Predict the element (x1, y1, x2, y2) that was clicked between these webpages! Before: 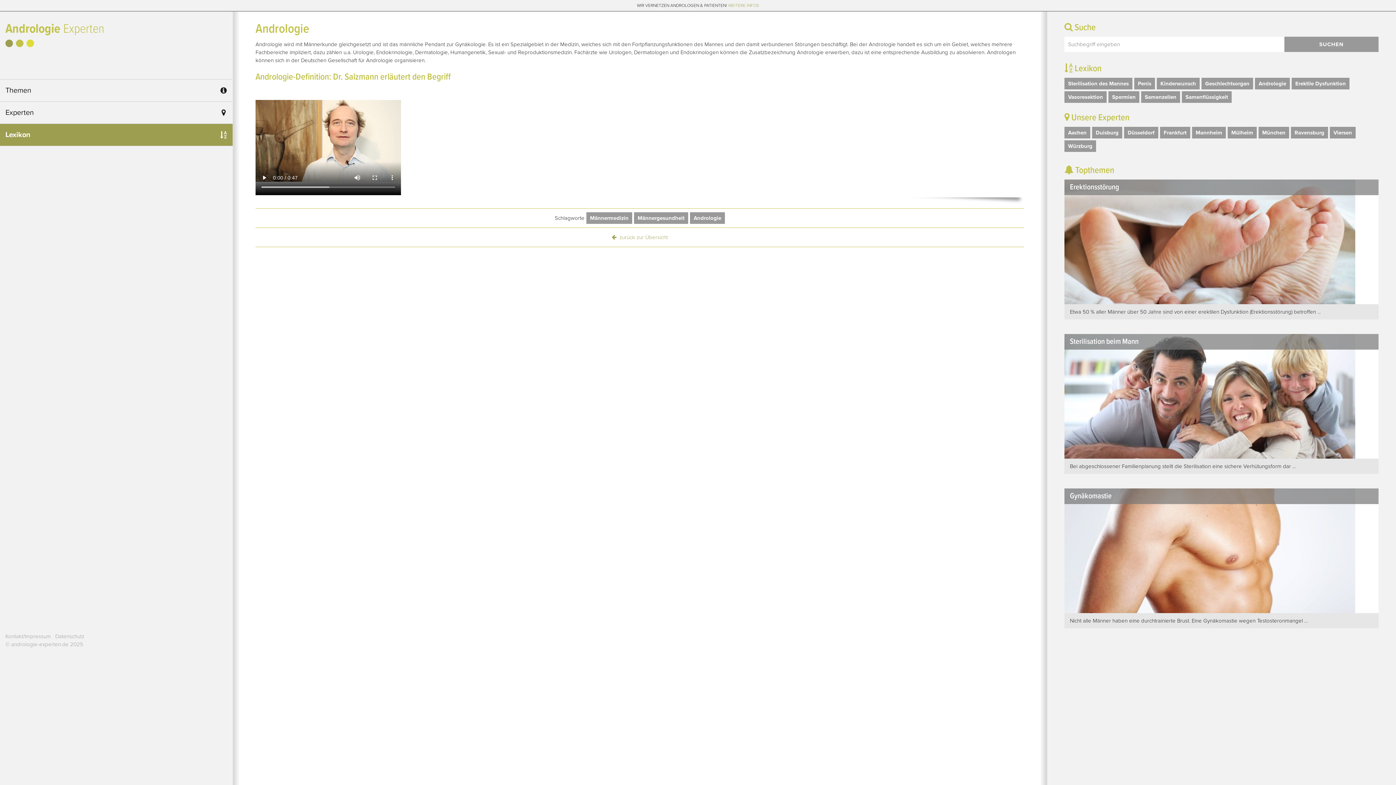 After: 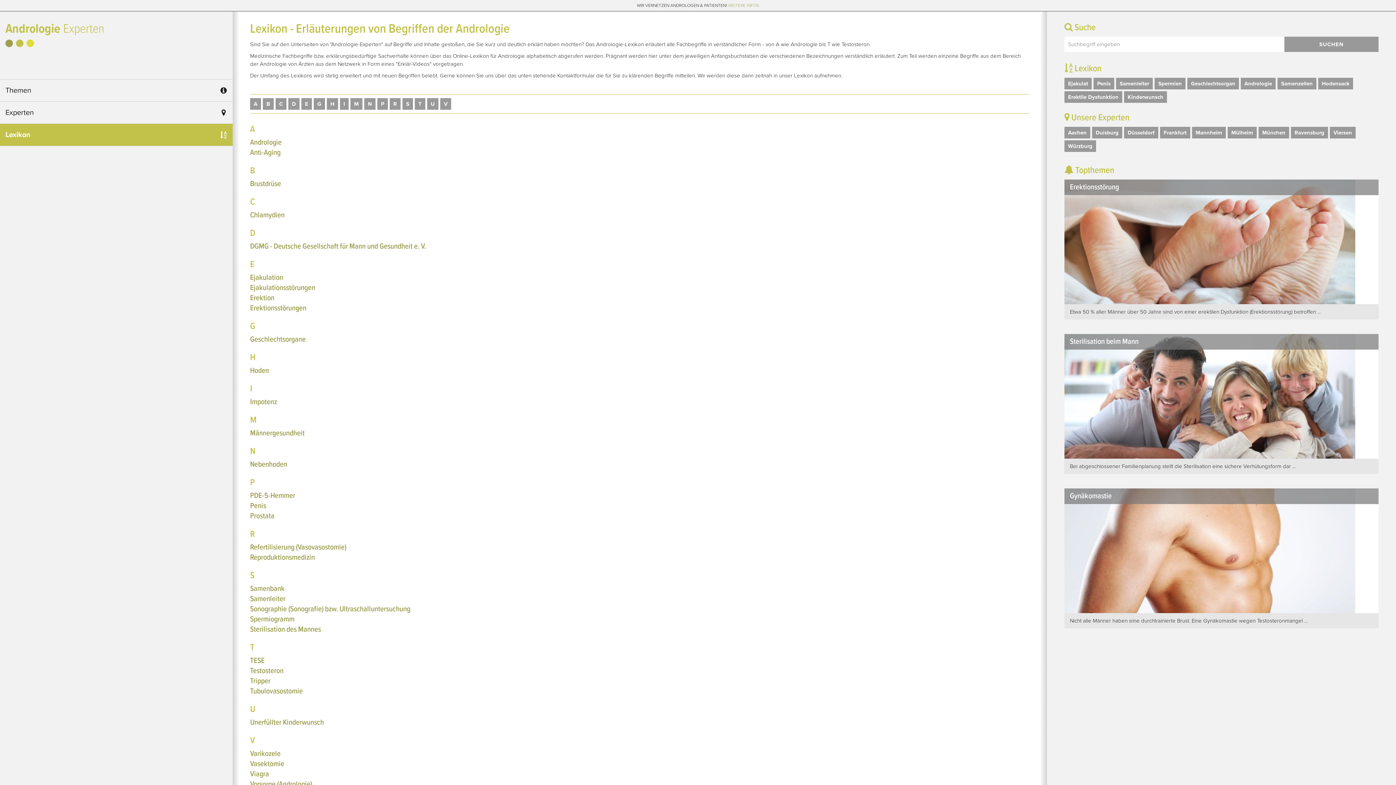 Action: label:  zurück zur Übersicht bbox: (611, 233, 667, 241)